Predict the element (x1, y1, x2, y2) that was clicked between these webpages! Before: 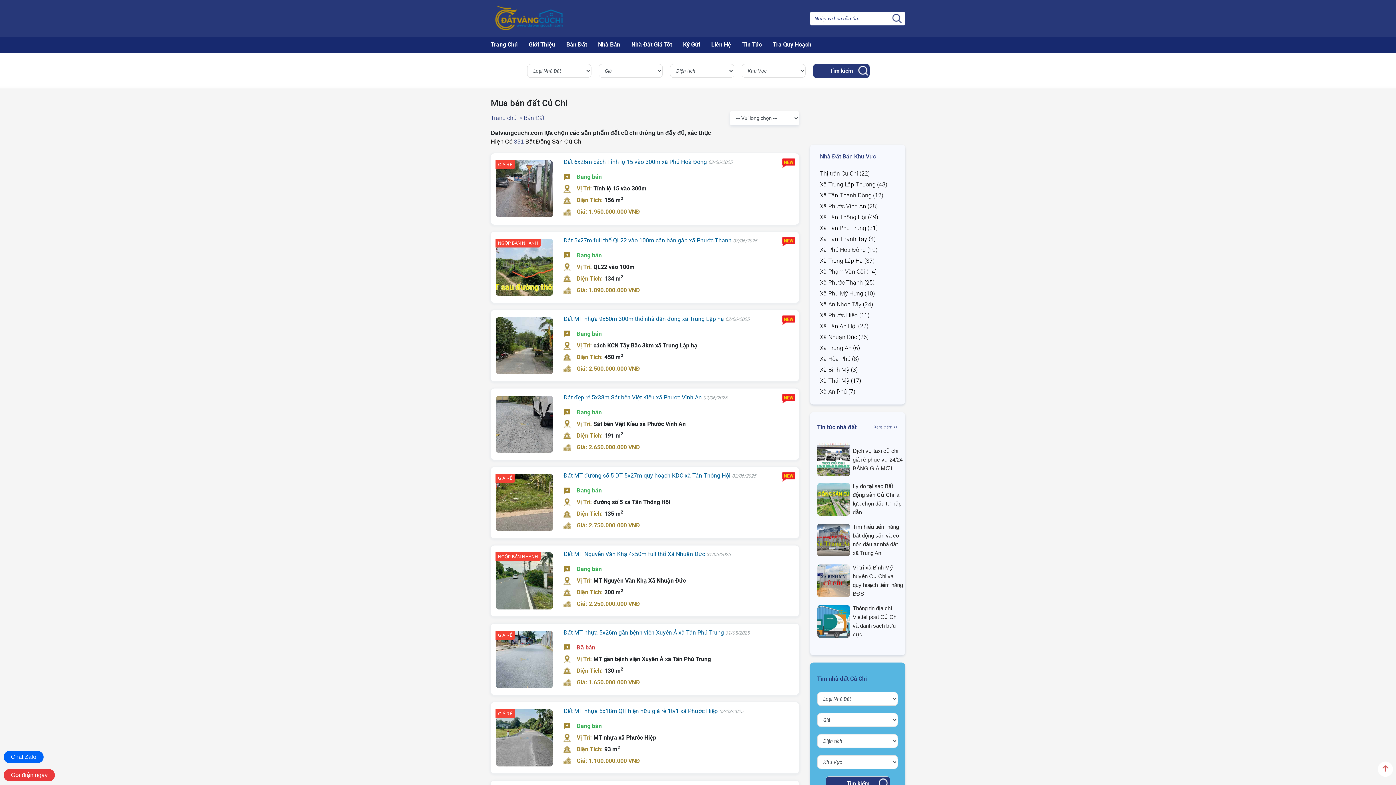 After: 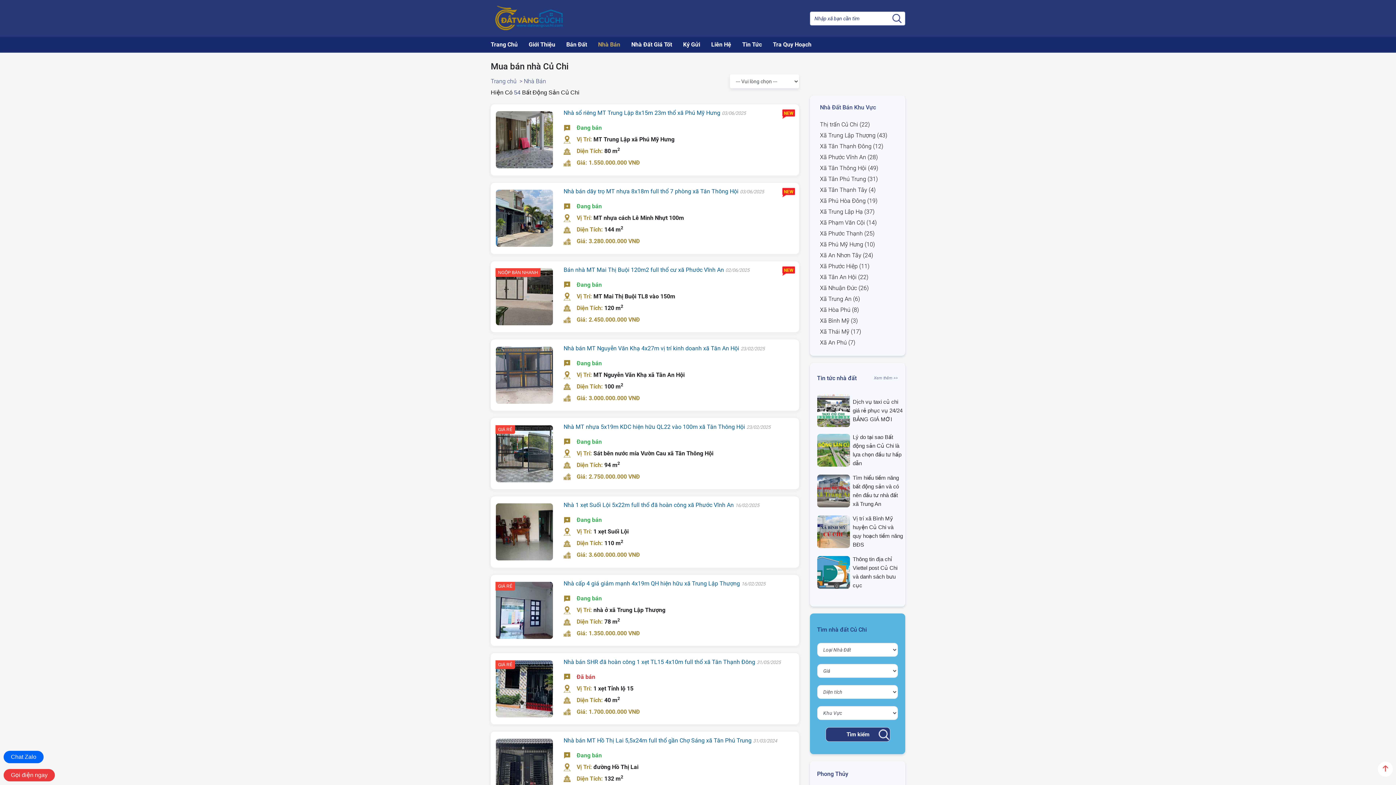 Action: bbox: (598, 41, 620, 48) label: Nhà Bán